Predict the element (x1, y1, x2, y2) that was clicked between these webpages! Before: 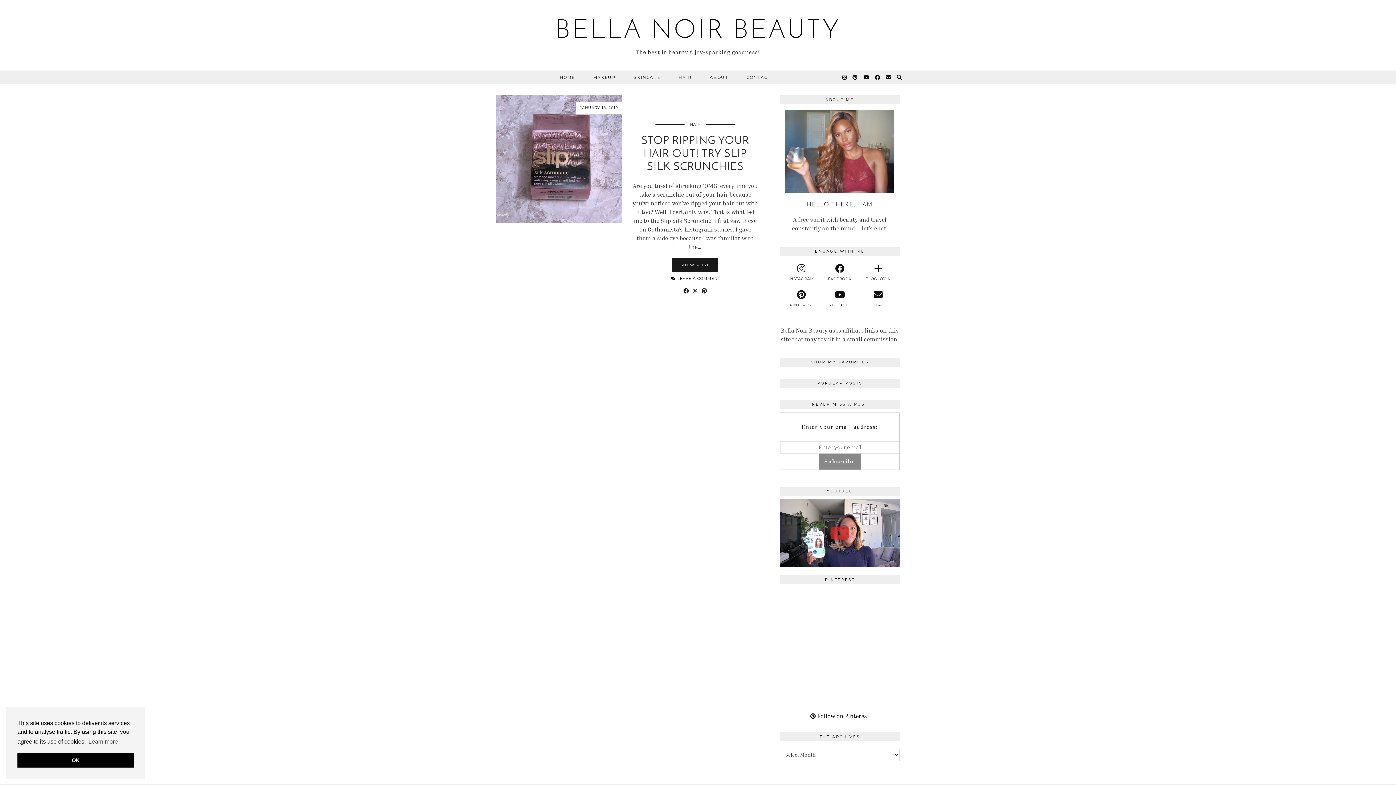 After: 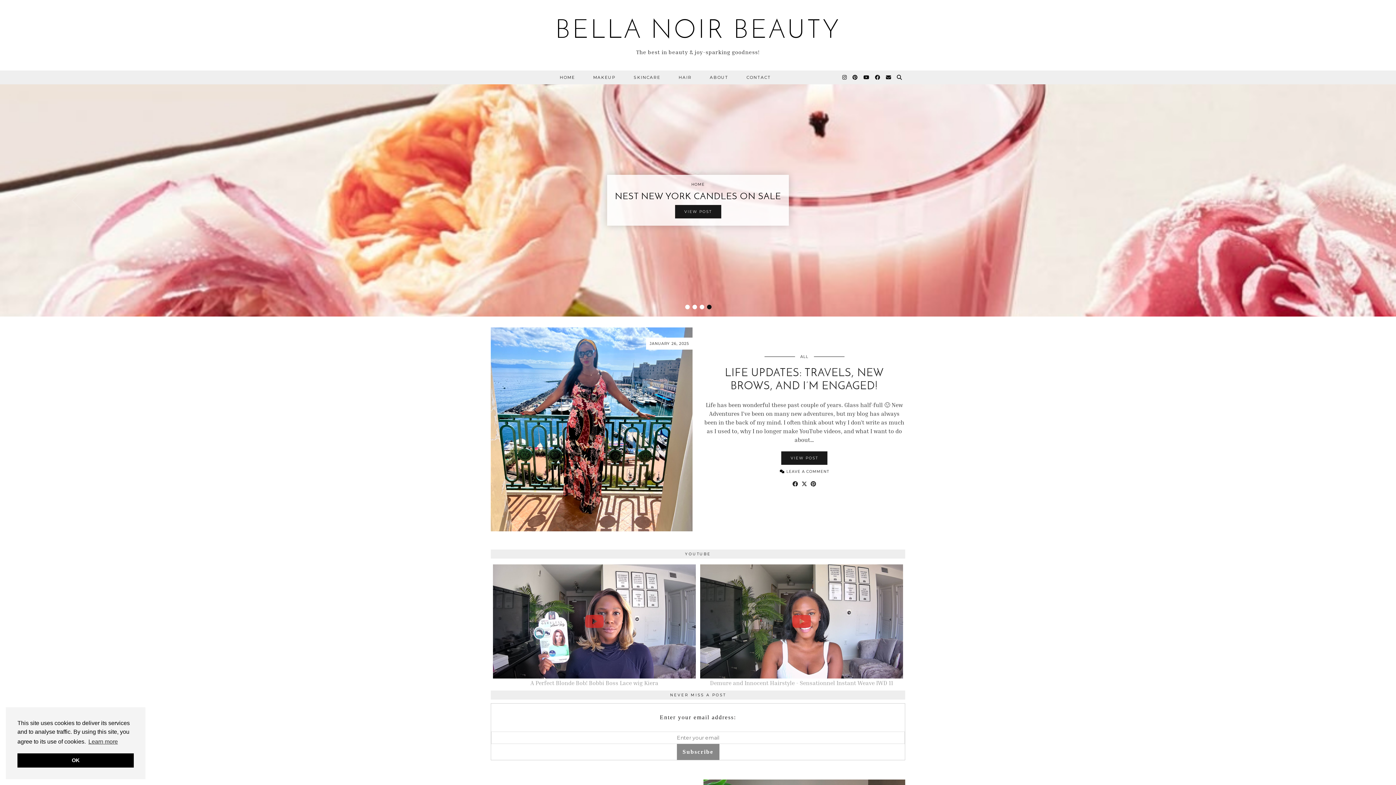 Action: label: HOME bbox: (550, 70, 584, 84)